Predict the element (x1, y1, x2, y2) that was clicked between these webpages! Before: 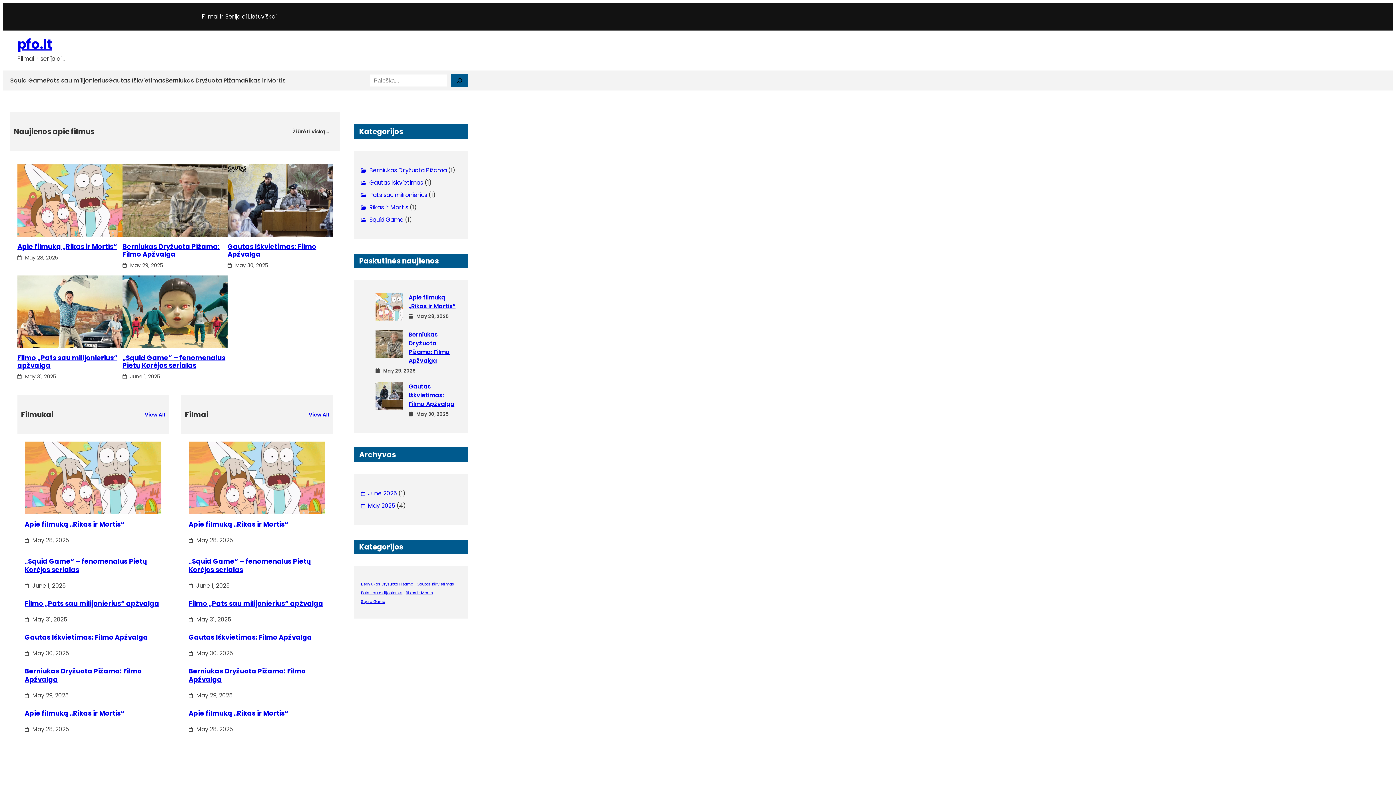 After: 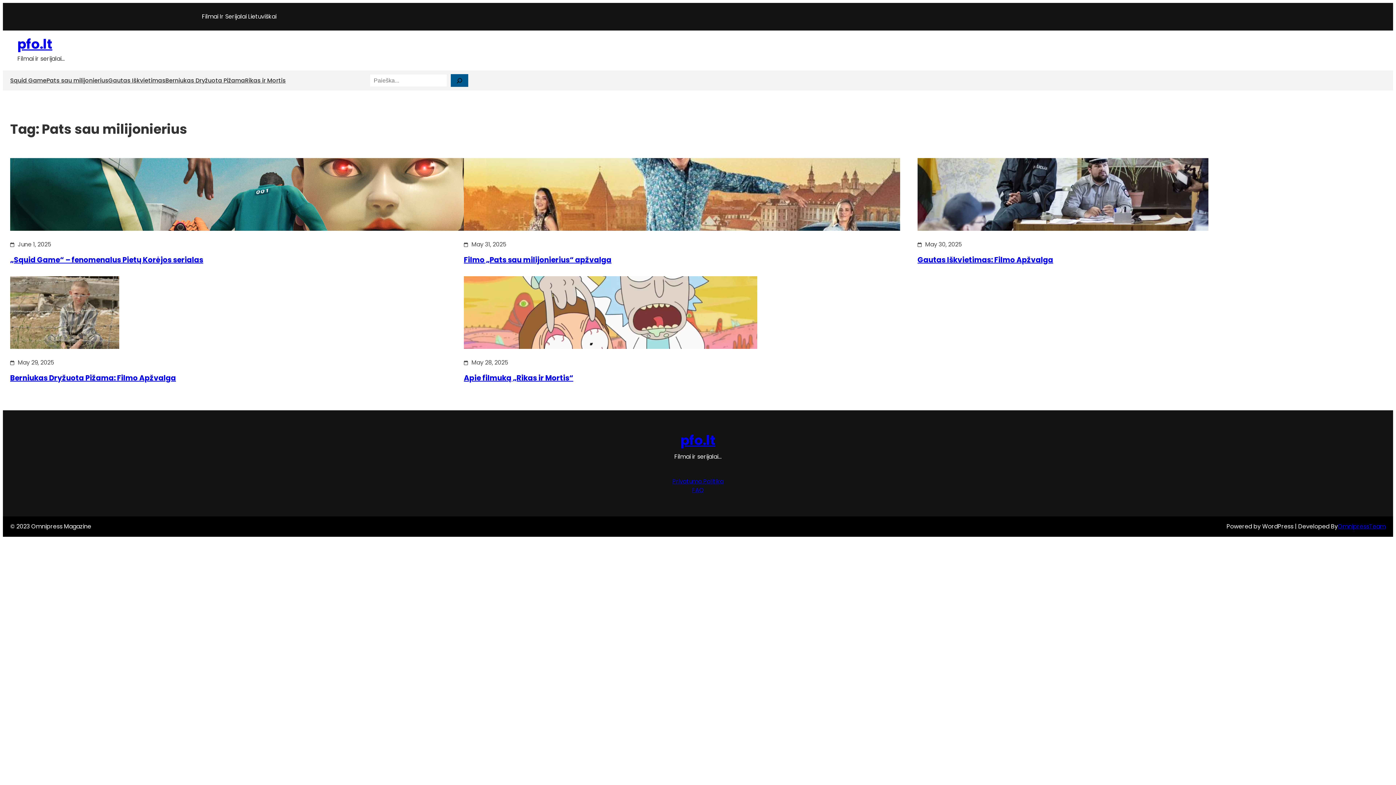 Action: label: Pats sau milijonierius (1 item) bbox: (361, 590, 402, 596)